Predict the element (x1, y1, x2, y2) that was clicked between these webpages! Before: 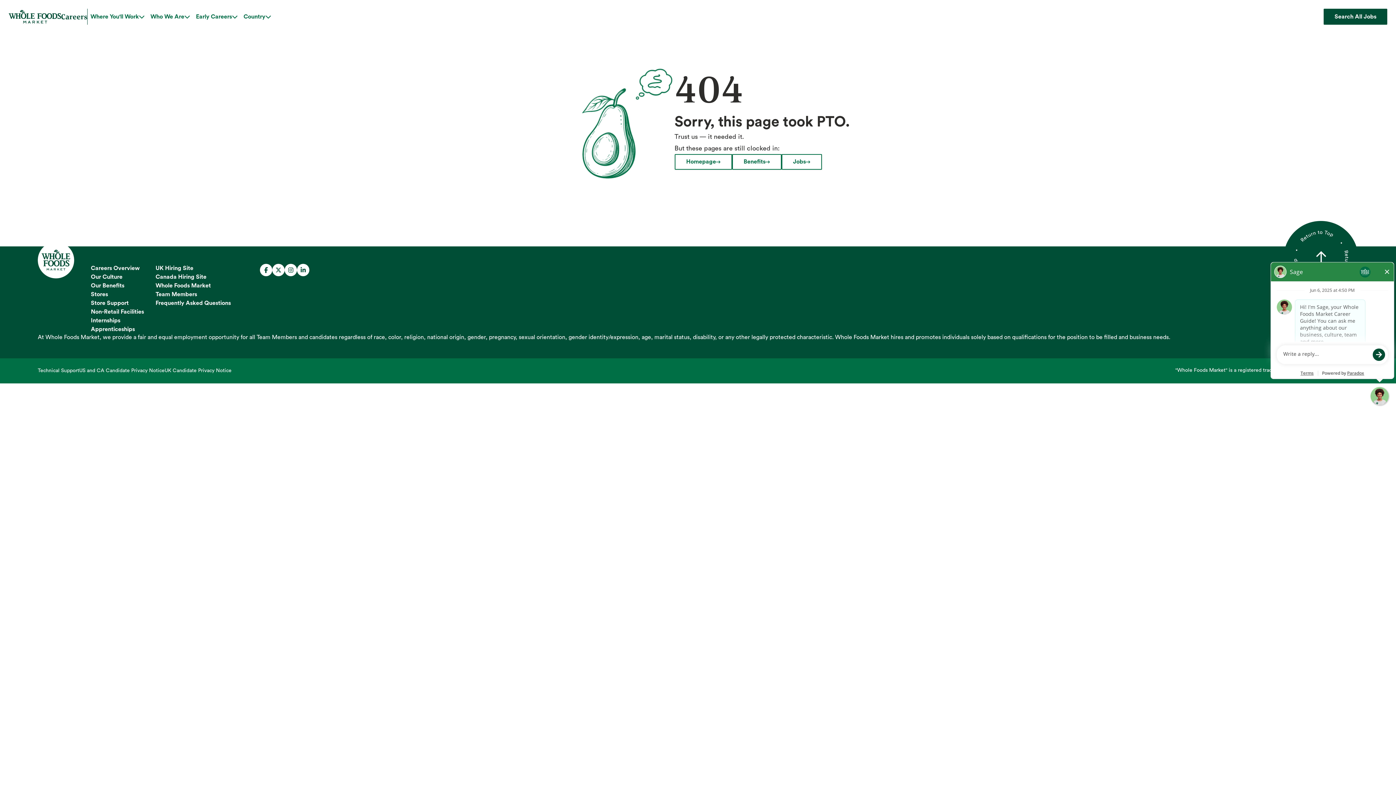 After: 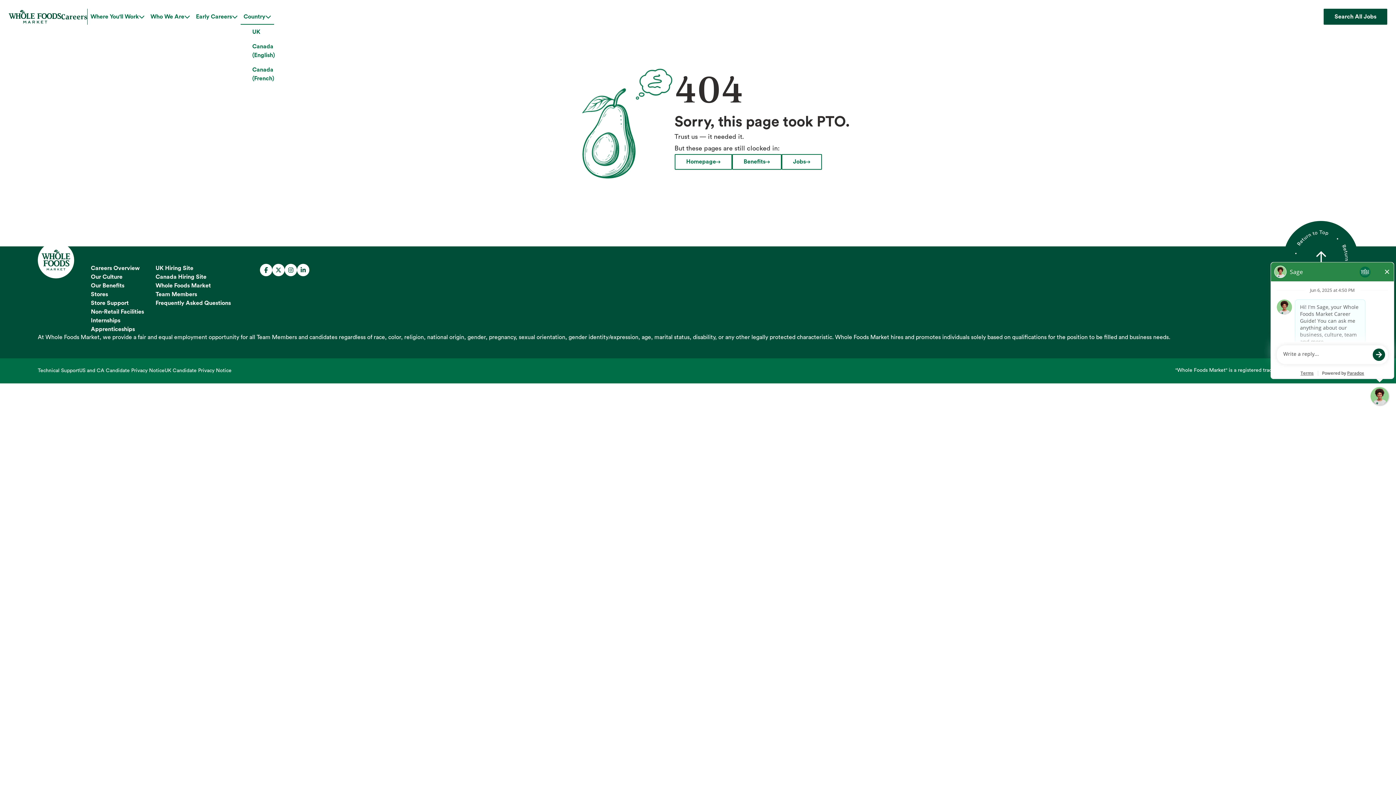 Action: bbox: (240, 8, 274, 24) label: Country